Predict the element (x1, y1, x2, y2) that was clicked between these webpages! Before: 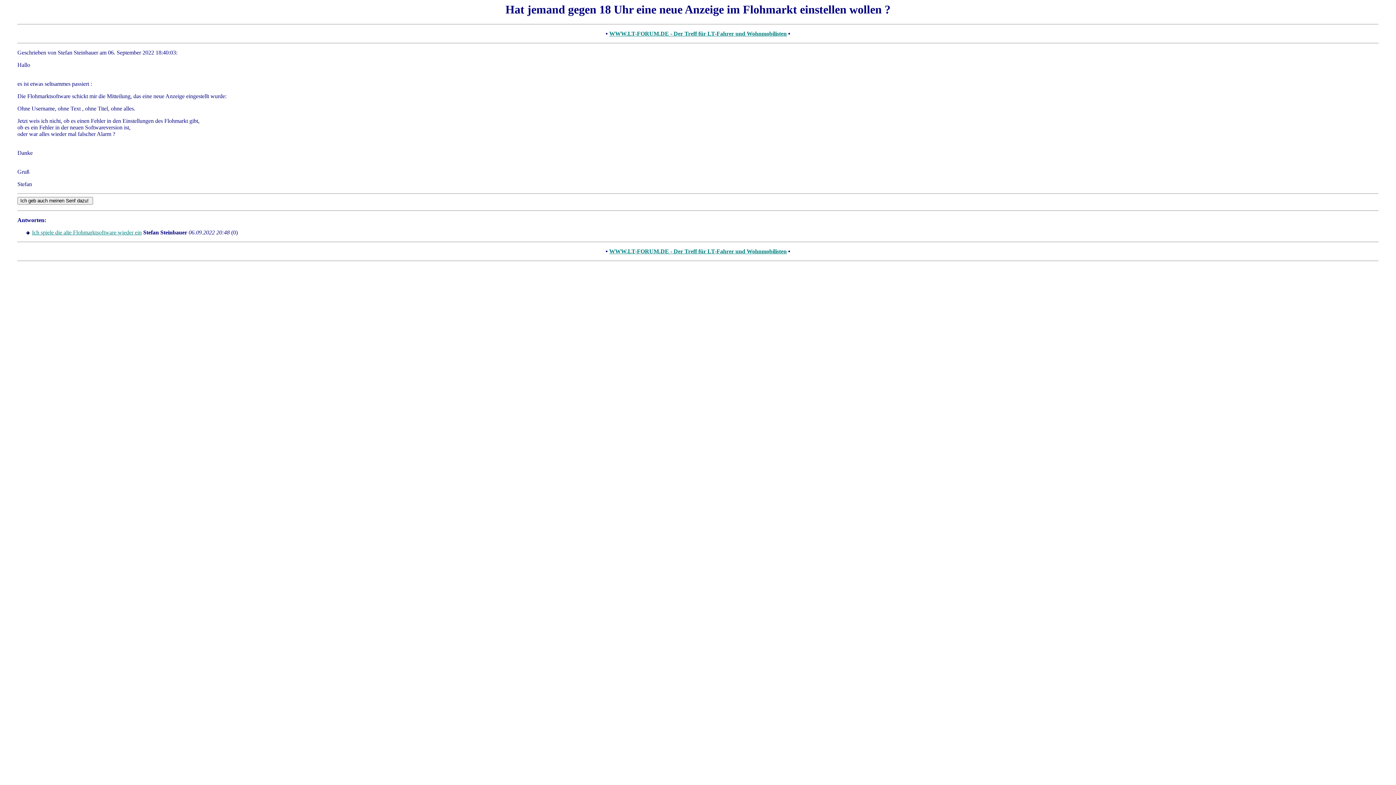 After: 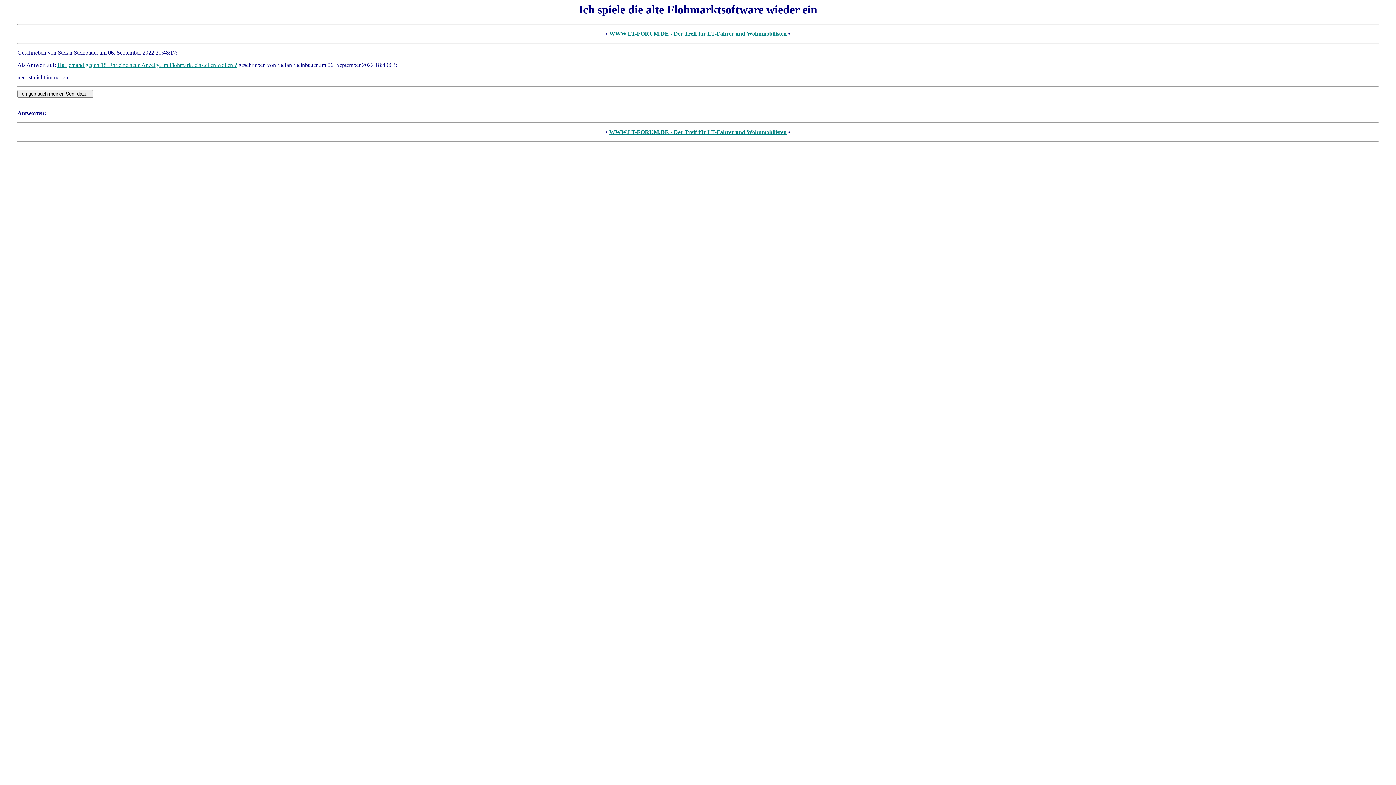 Action: bbox: (32, 229, 141, 235) label: Ich spiele die alte Flohmarktsoftware wieder ein